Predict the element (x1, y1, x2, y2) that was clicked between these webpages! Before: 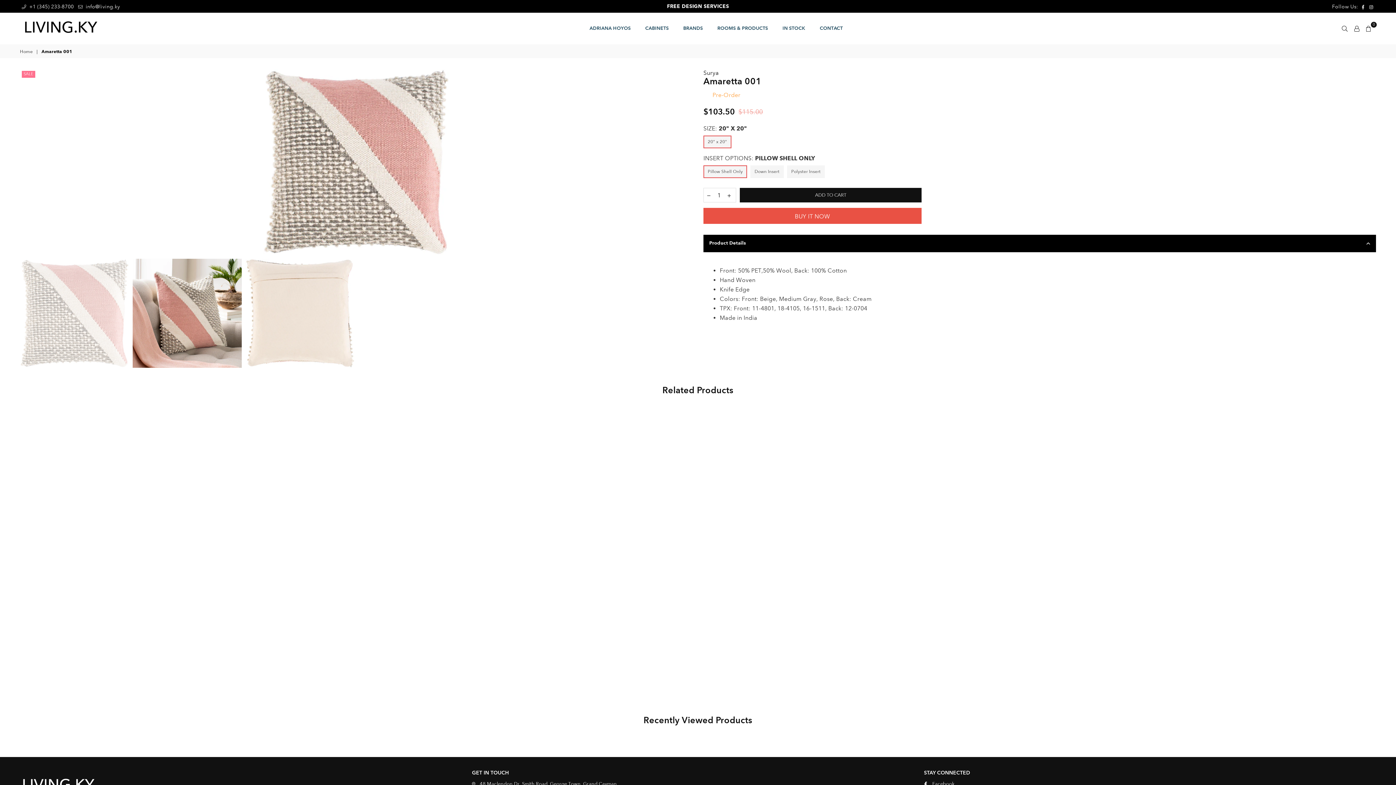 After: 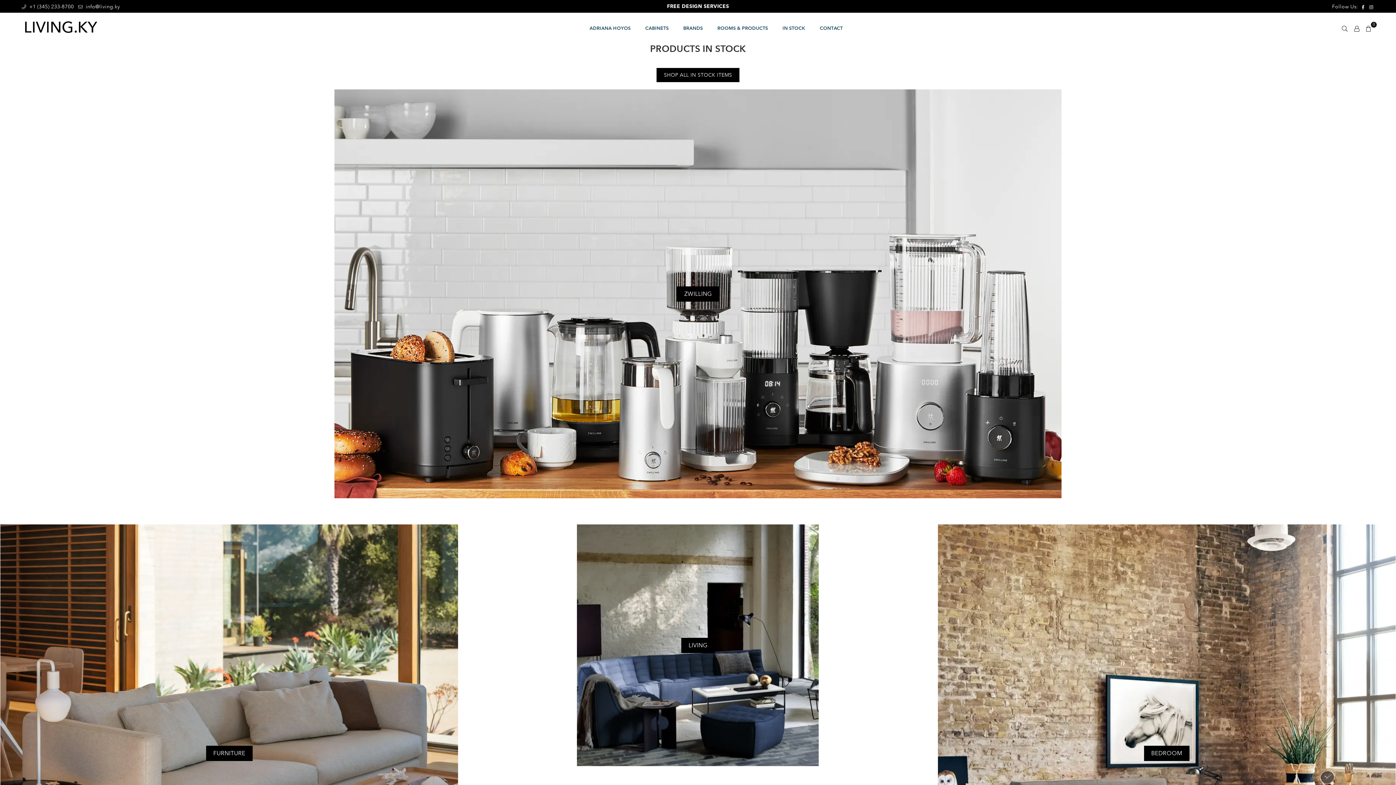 Action: label: IN STOCK bbox: (777, 21, 810, 35)